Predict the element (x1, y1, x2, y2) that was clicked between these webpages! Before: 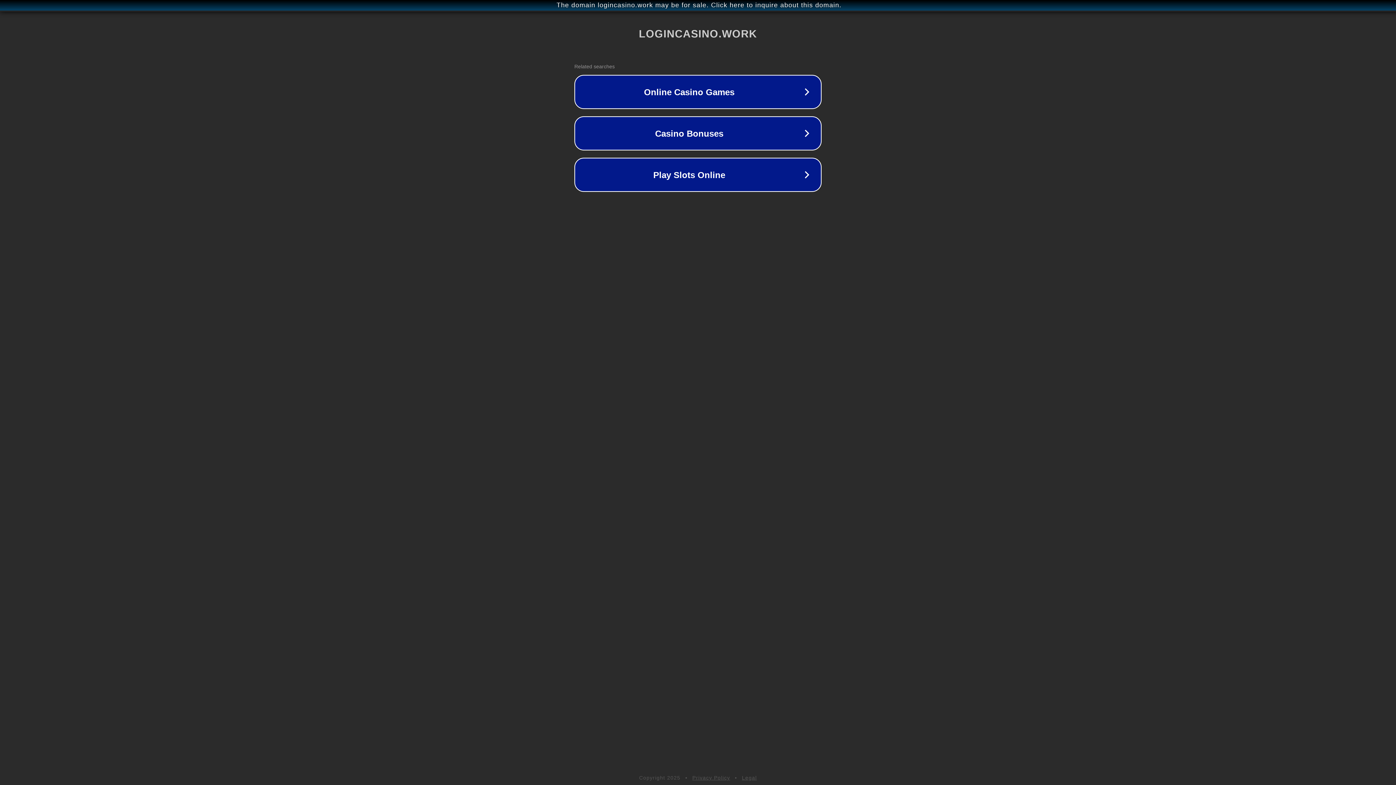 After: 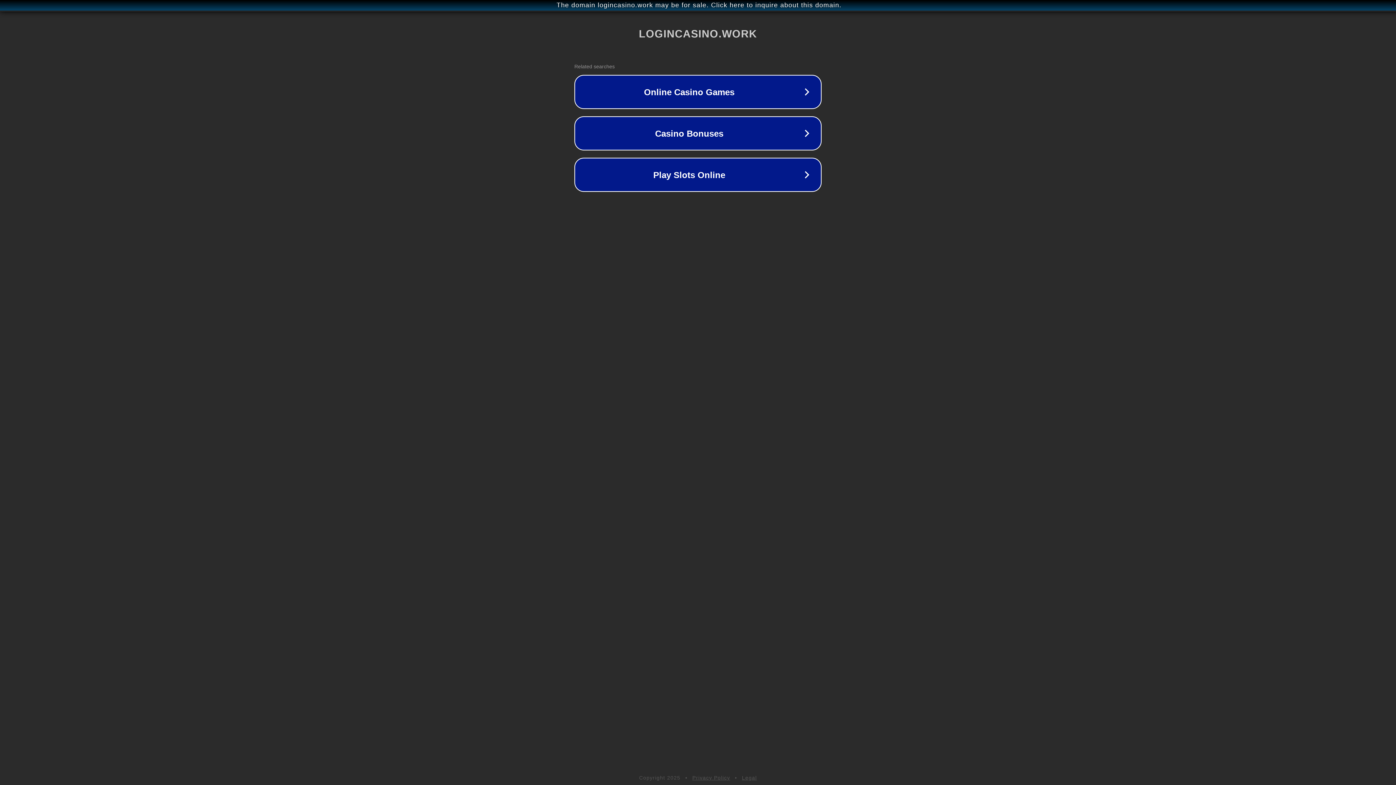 Action: label: Privacy Policy bbox: (692, 775, 730, 781)